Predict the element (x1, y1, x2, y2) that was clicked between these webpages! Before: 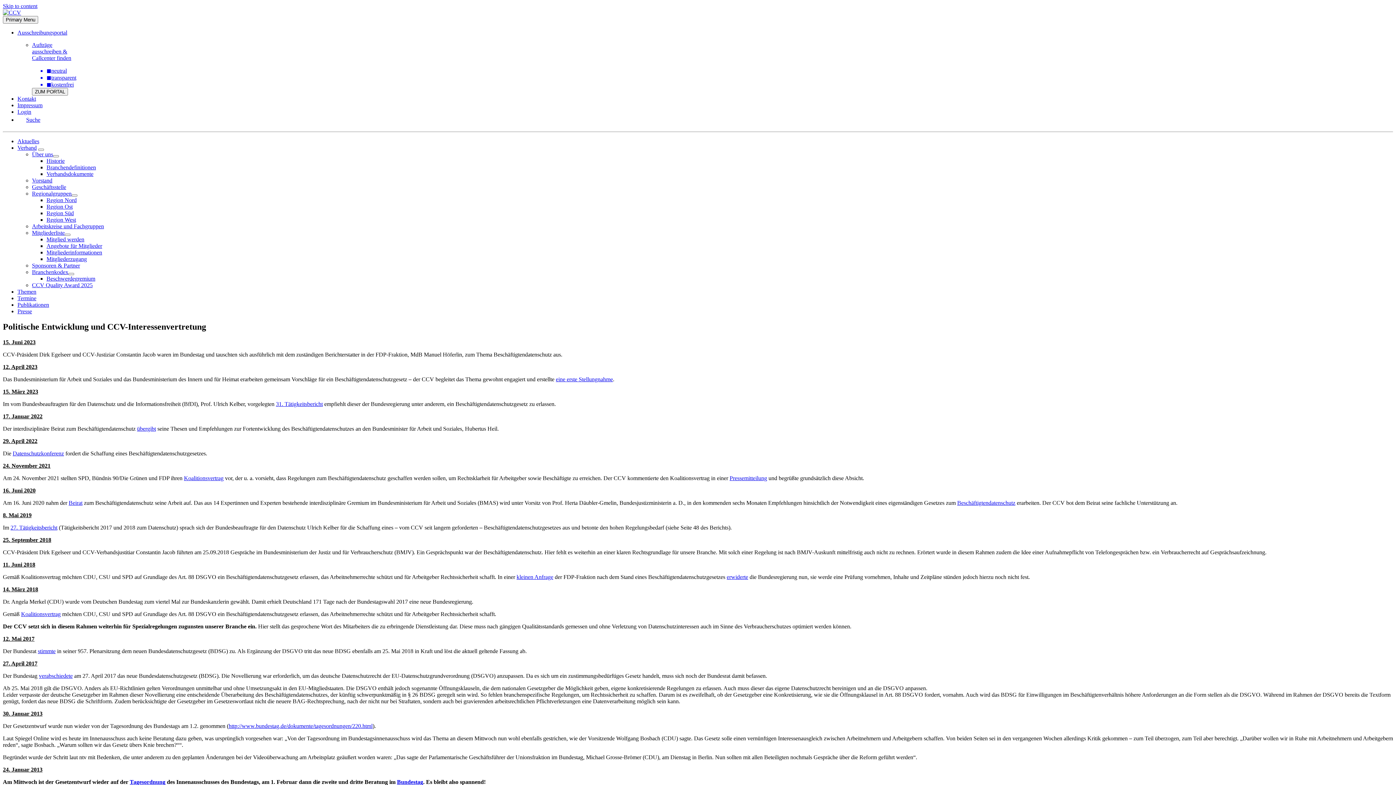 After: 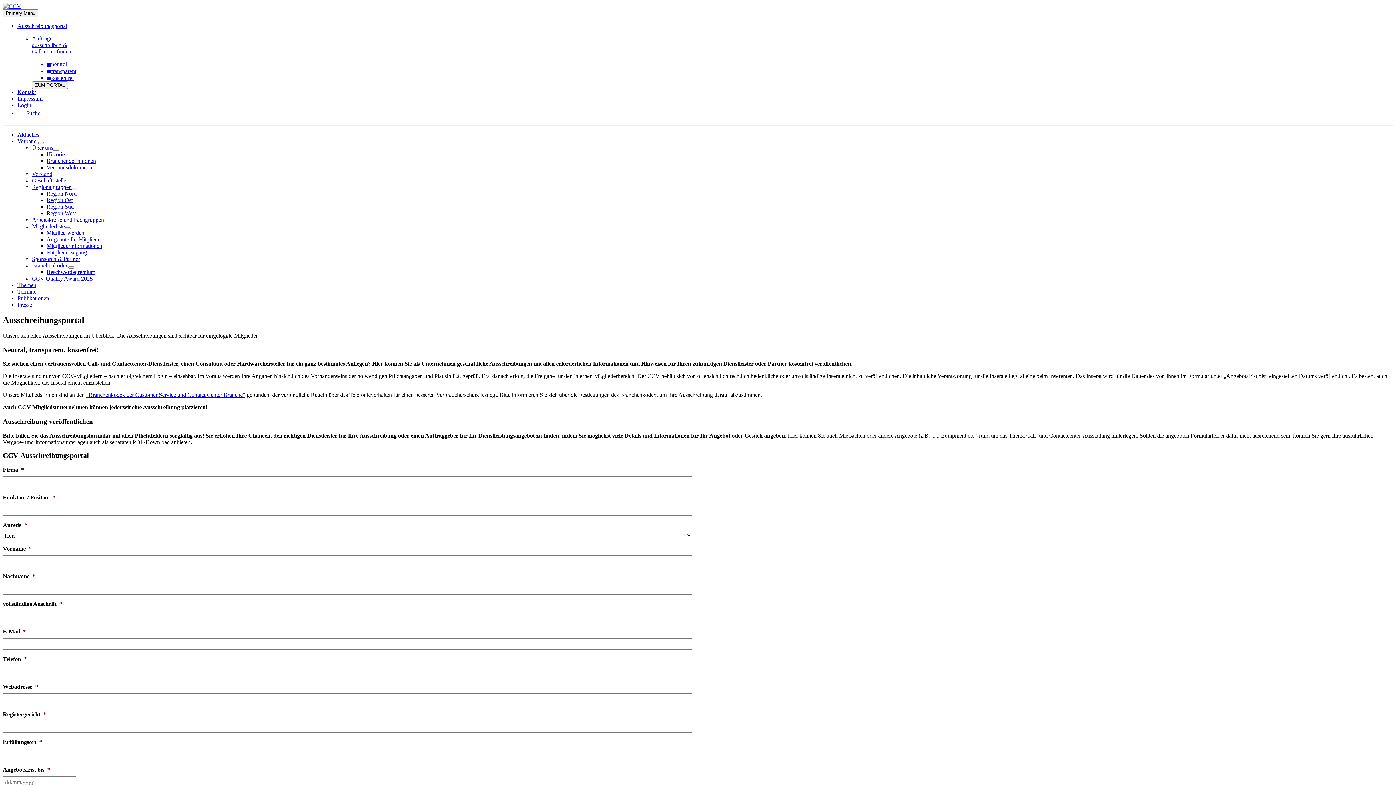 Action: bbox: (17, 29, 67, 35) label: Ausschreibungsportal